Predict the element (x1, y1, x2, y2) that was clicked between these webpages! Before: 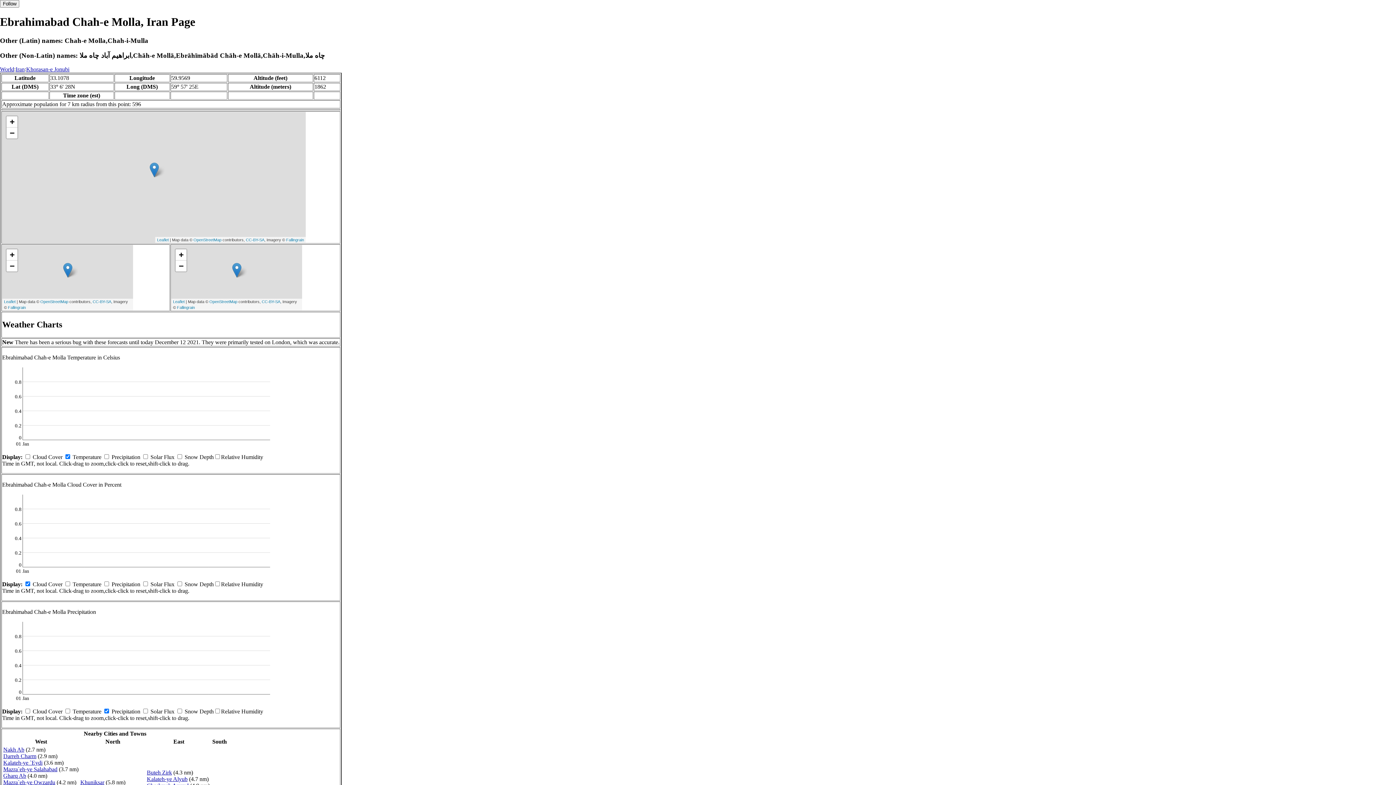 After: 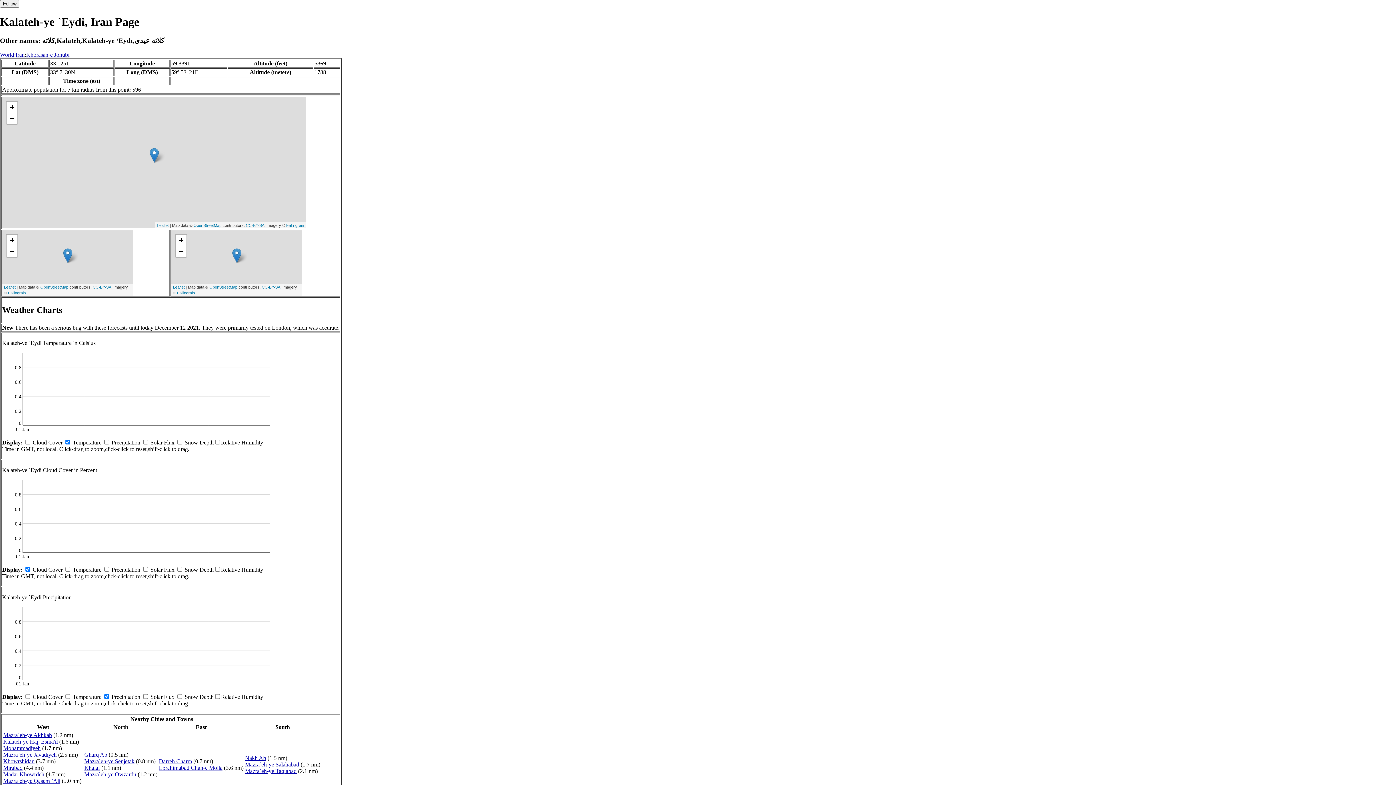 Action: label: Kalateh-ye `Eydi bbox: (3, 760, 42, 766)